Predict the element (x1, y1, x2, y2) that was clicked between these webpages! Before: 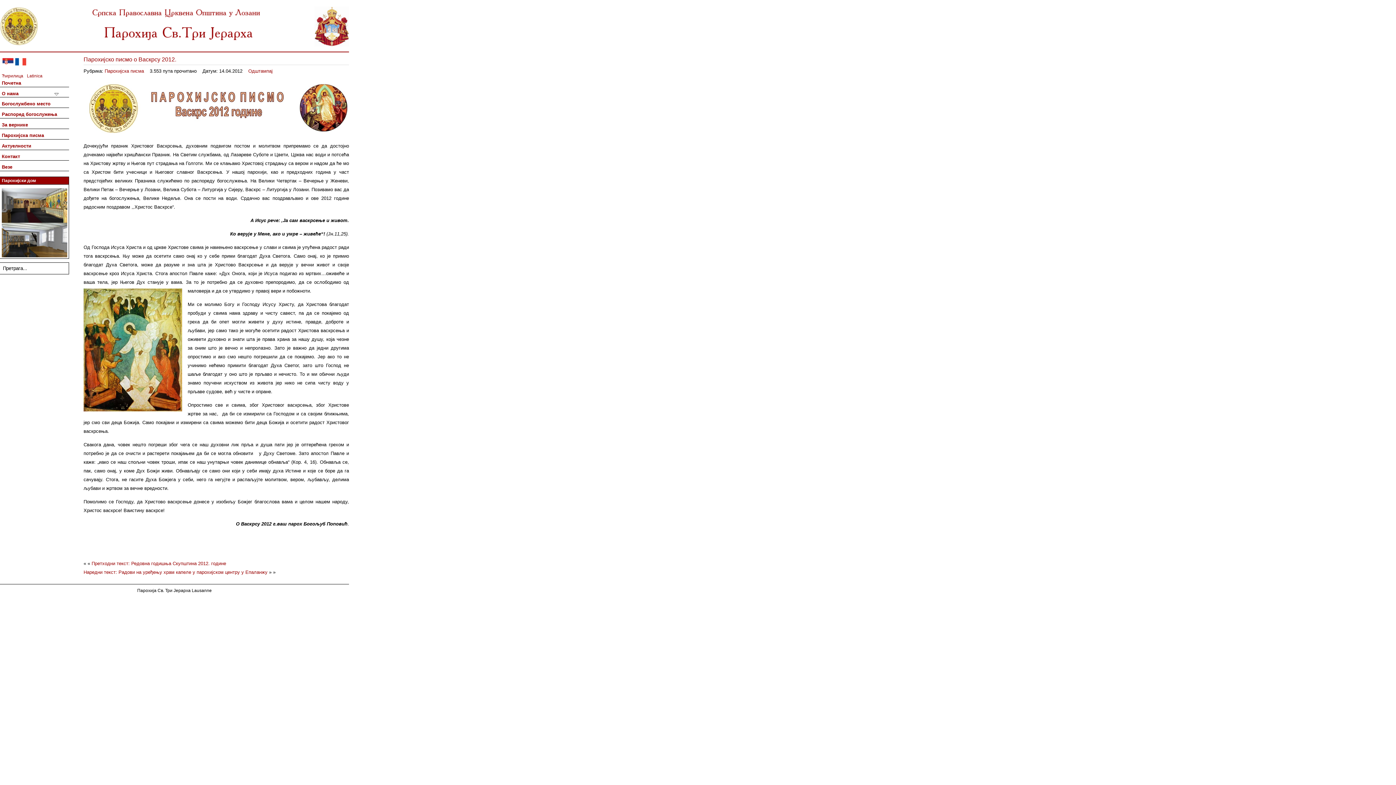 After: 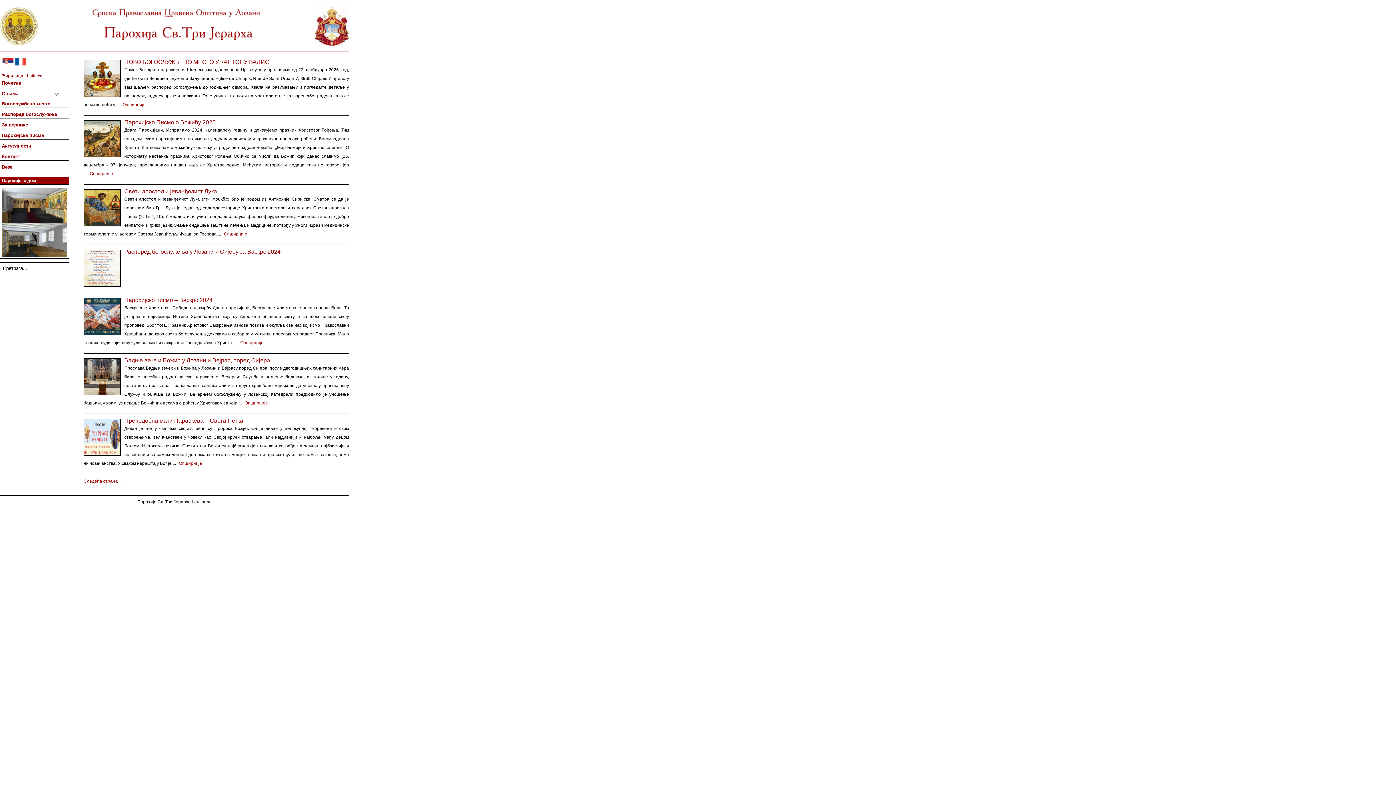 Action: label: Актуелности bbox: (1, 143, 31, 148)